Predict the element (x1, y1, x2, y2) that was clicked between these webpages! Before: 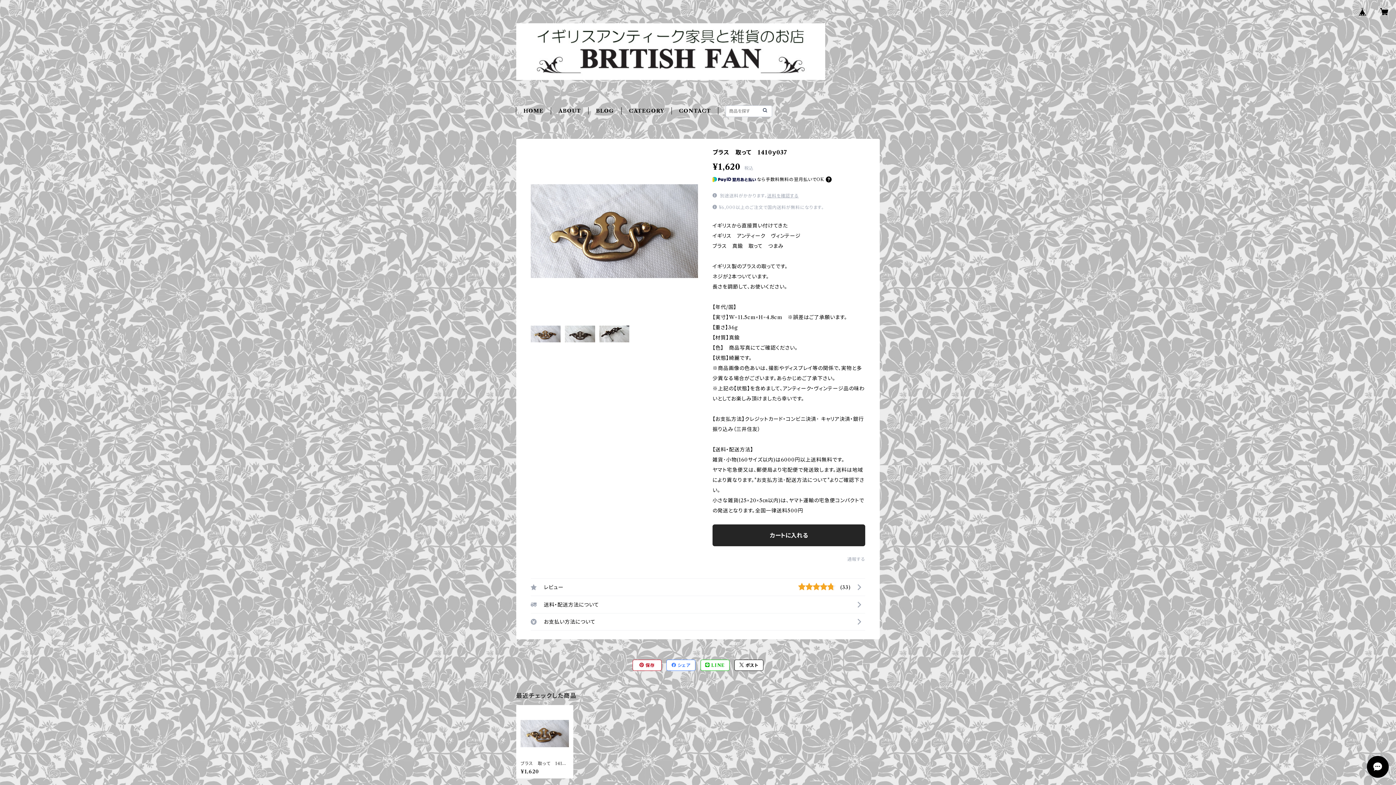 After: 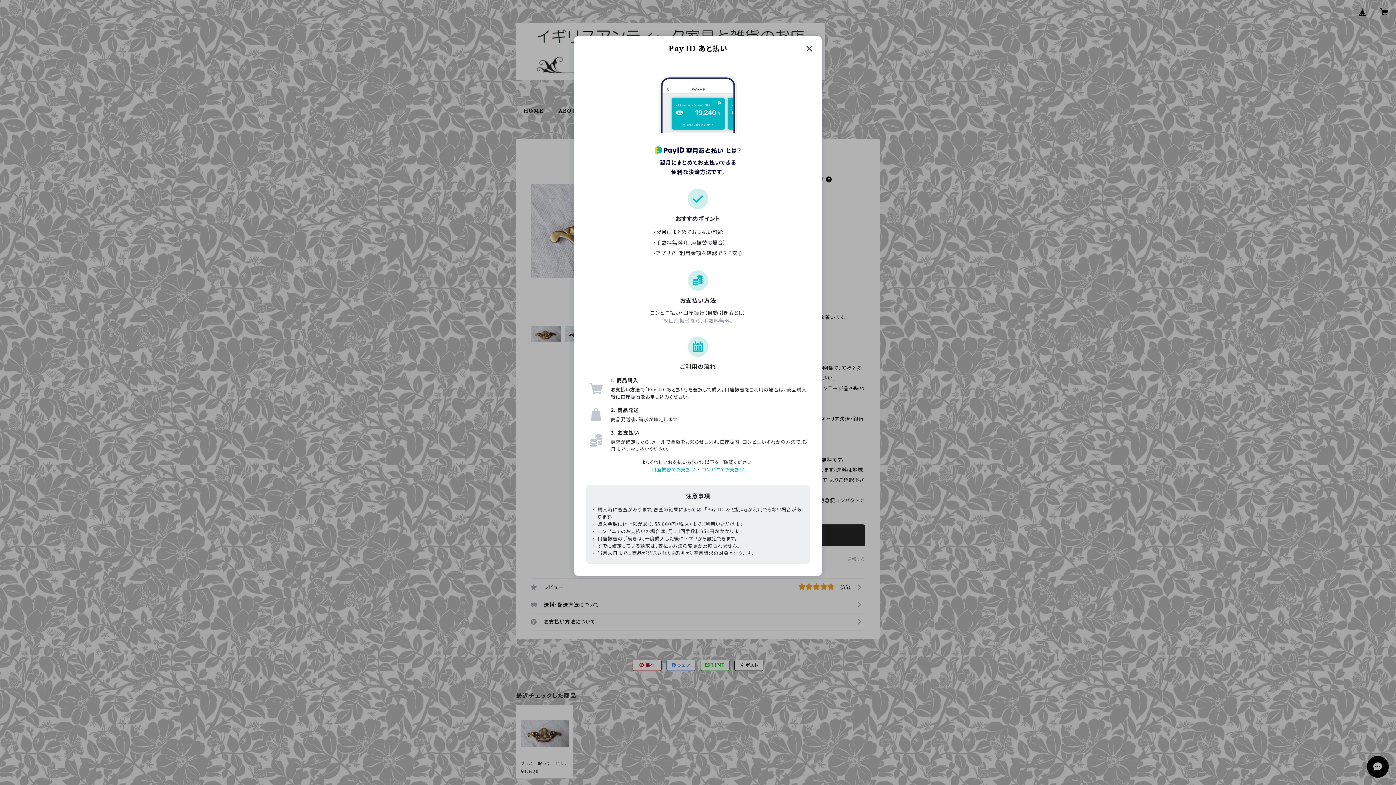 Action: bbox: (826, 176, 831, 182)